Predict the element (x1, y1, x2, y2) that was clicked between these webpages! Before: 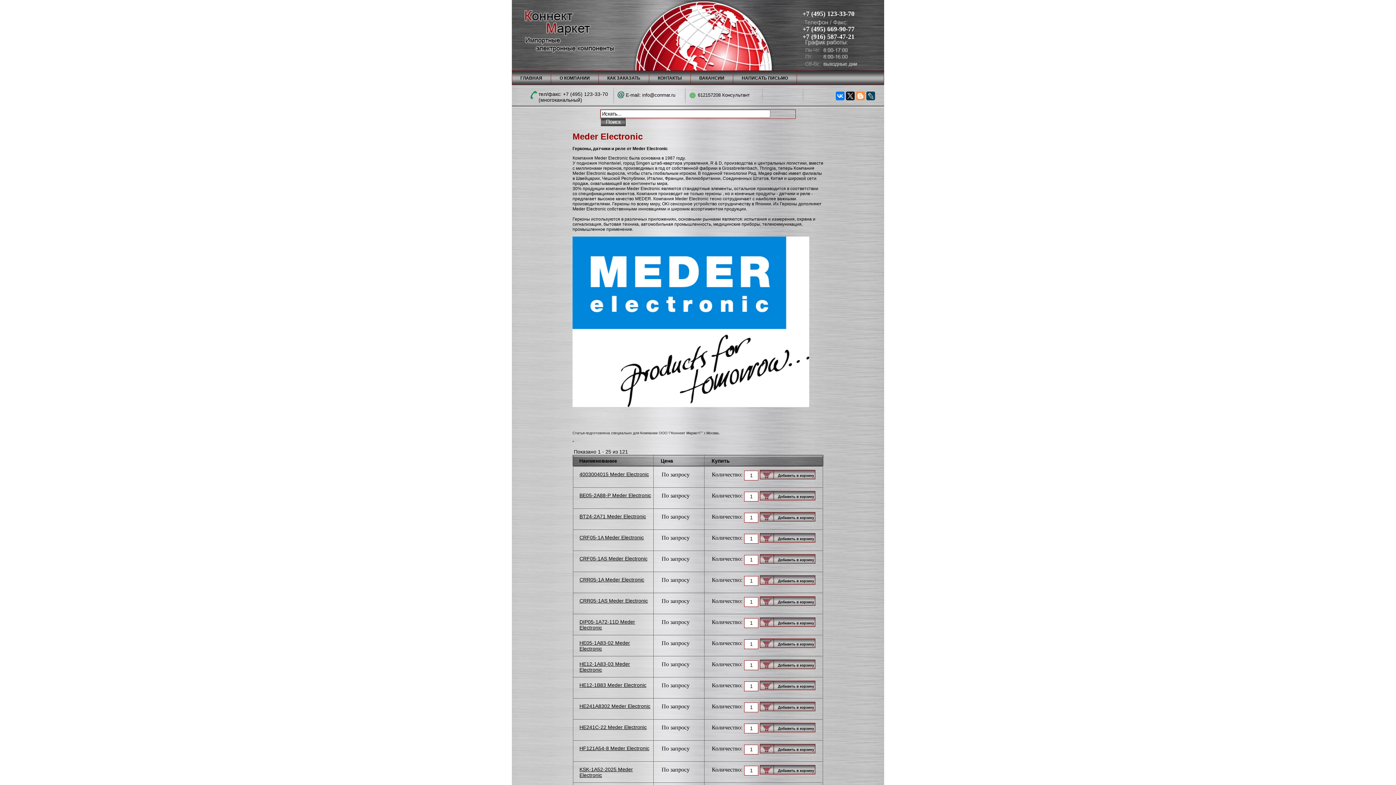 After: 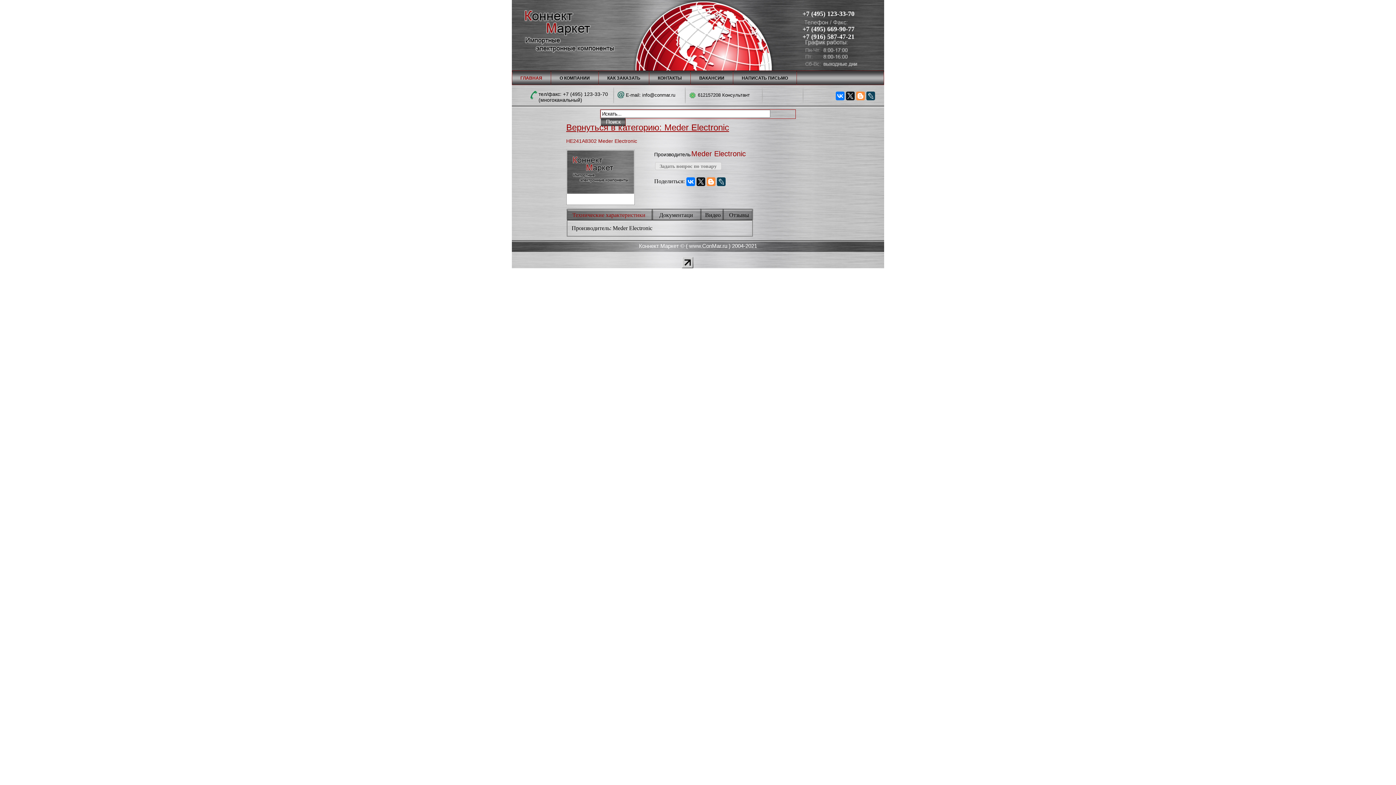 Action: label: HE241A8302 Meder Electronic bbox: (579, 703, 650, 709)